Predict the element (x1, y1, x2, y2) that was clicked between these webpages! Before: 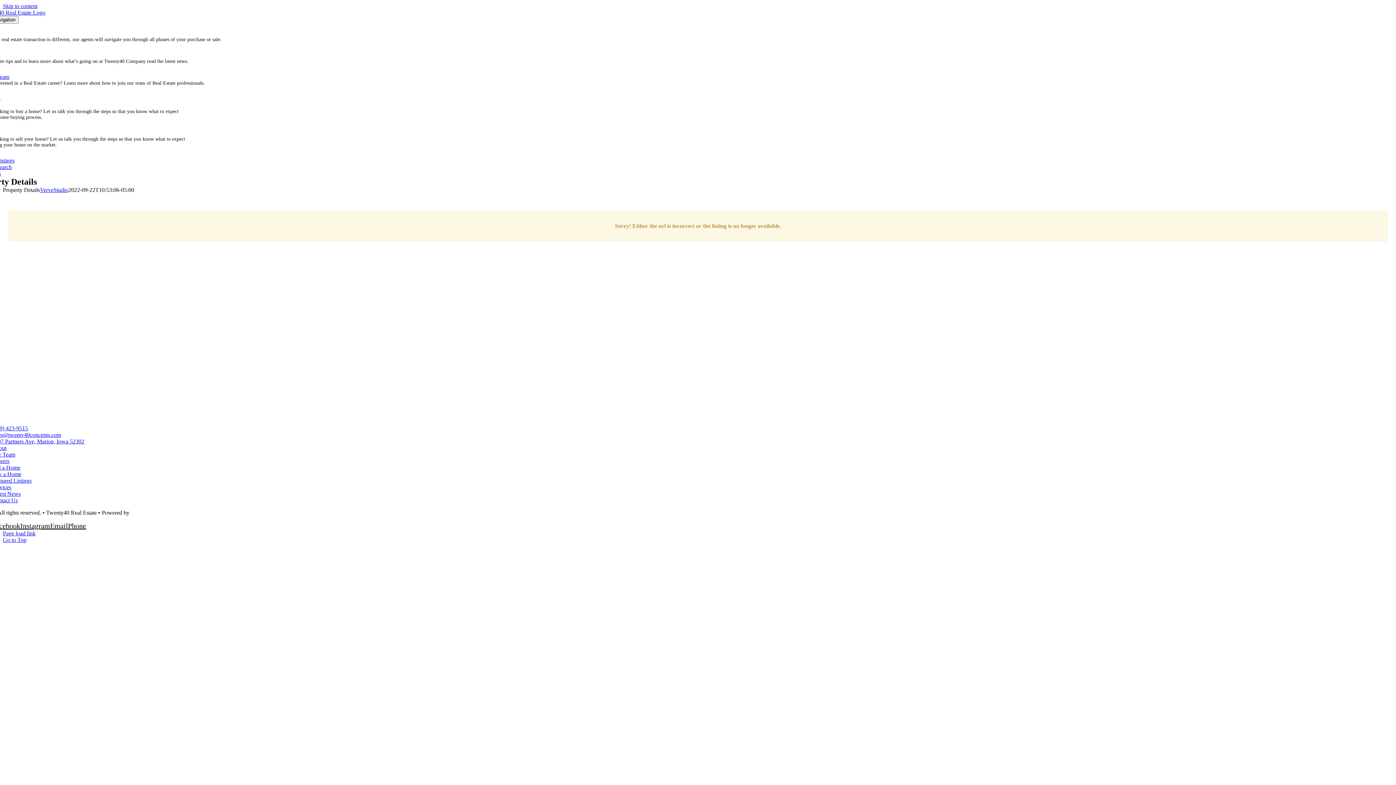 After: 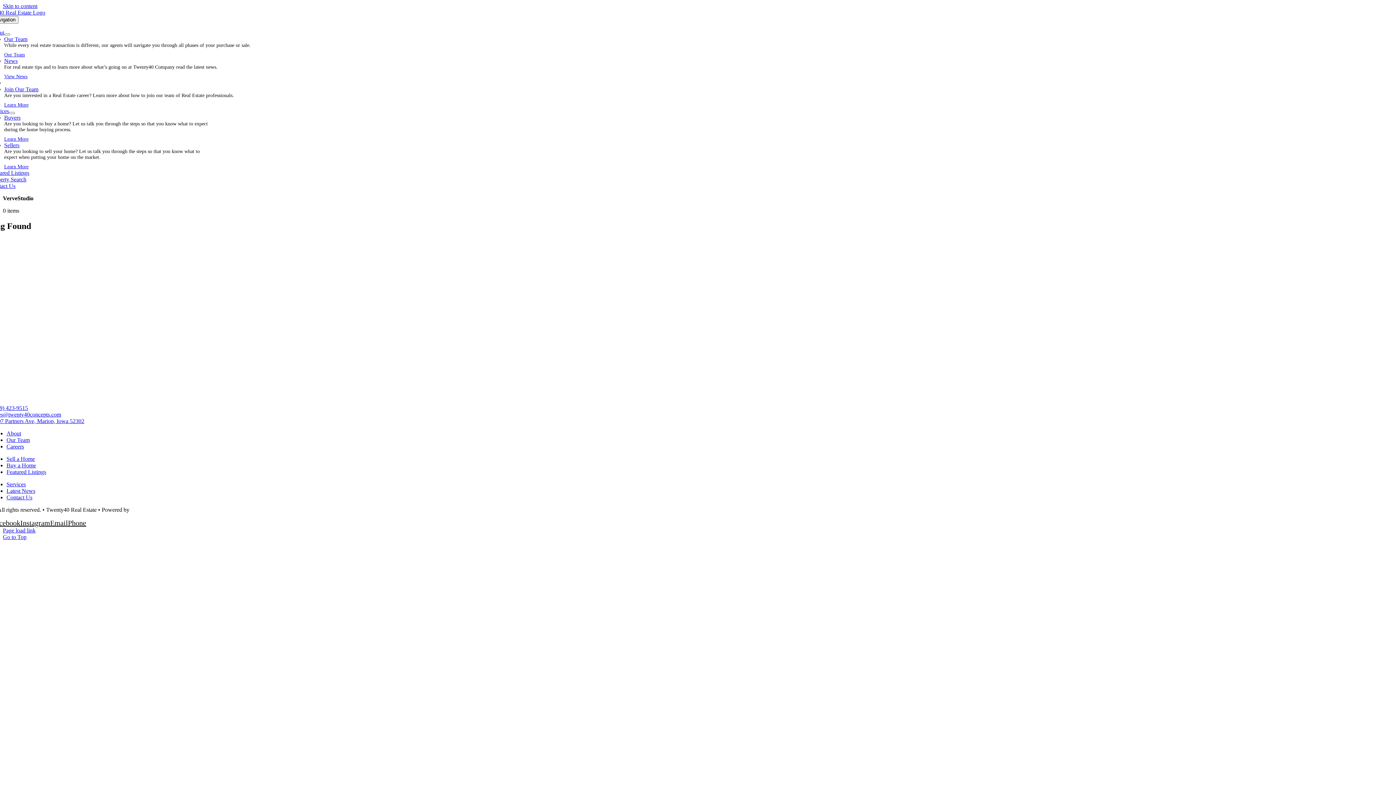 Action: bbox: (40, 186, 68, 193) label: VerveStudio